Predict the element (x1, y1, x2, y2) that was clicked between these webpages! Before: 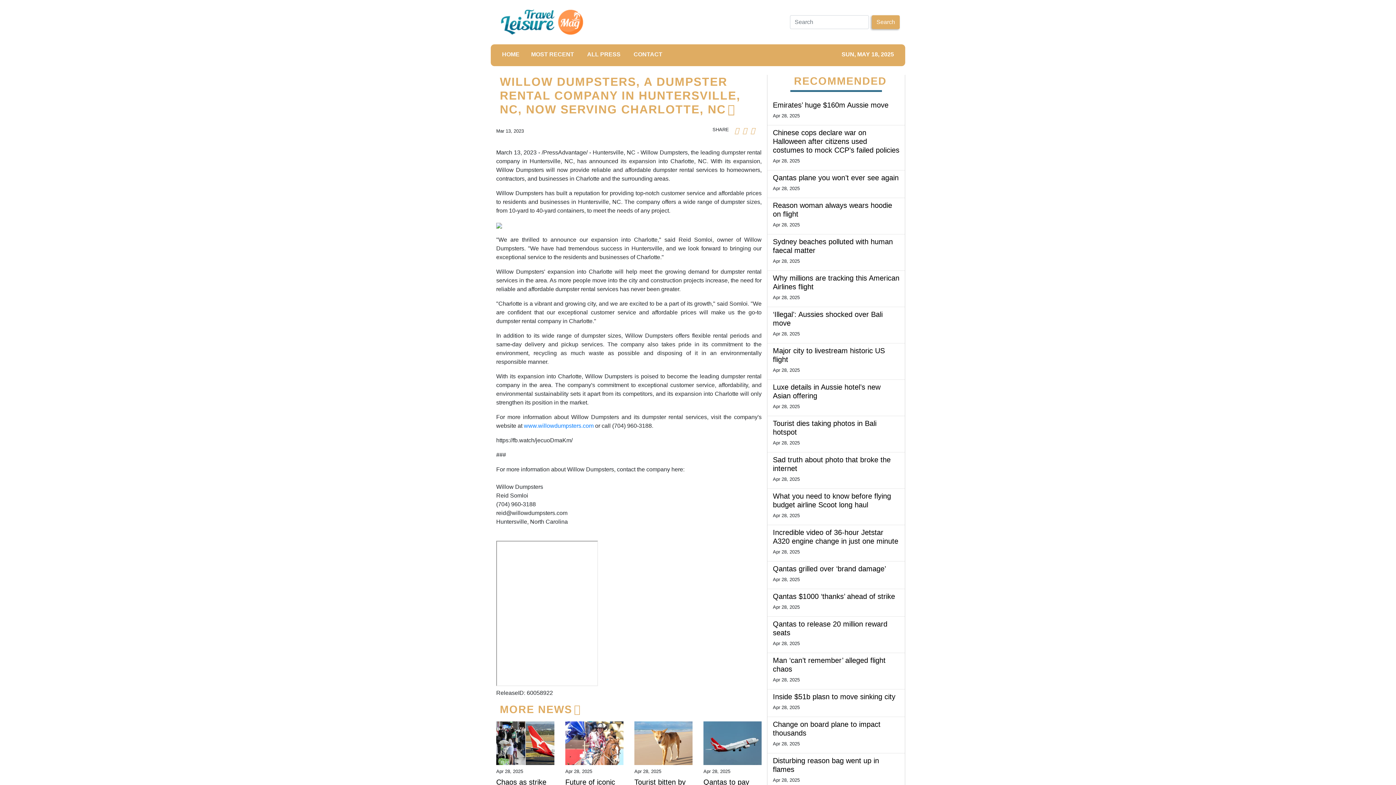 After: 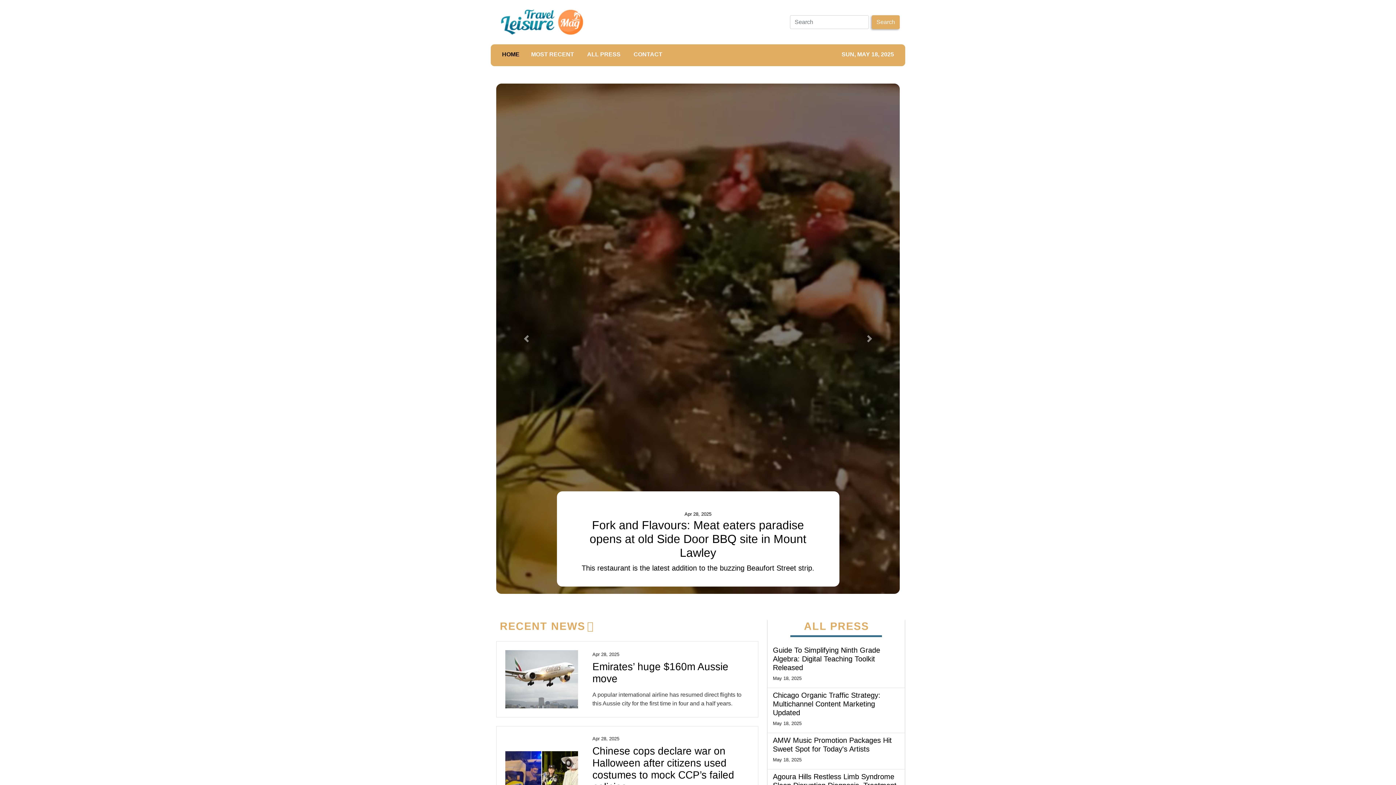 Action: label: HOME bbox: (496, 44, 525, 66)